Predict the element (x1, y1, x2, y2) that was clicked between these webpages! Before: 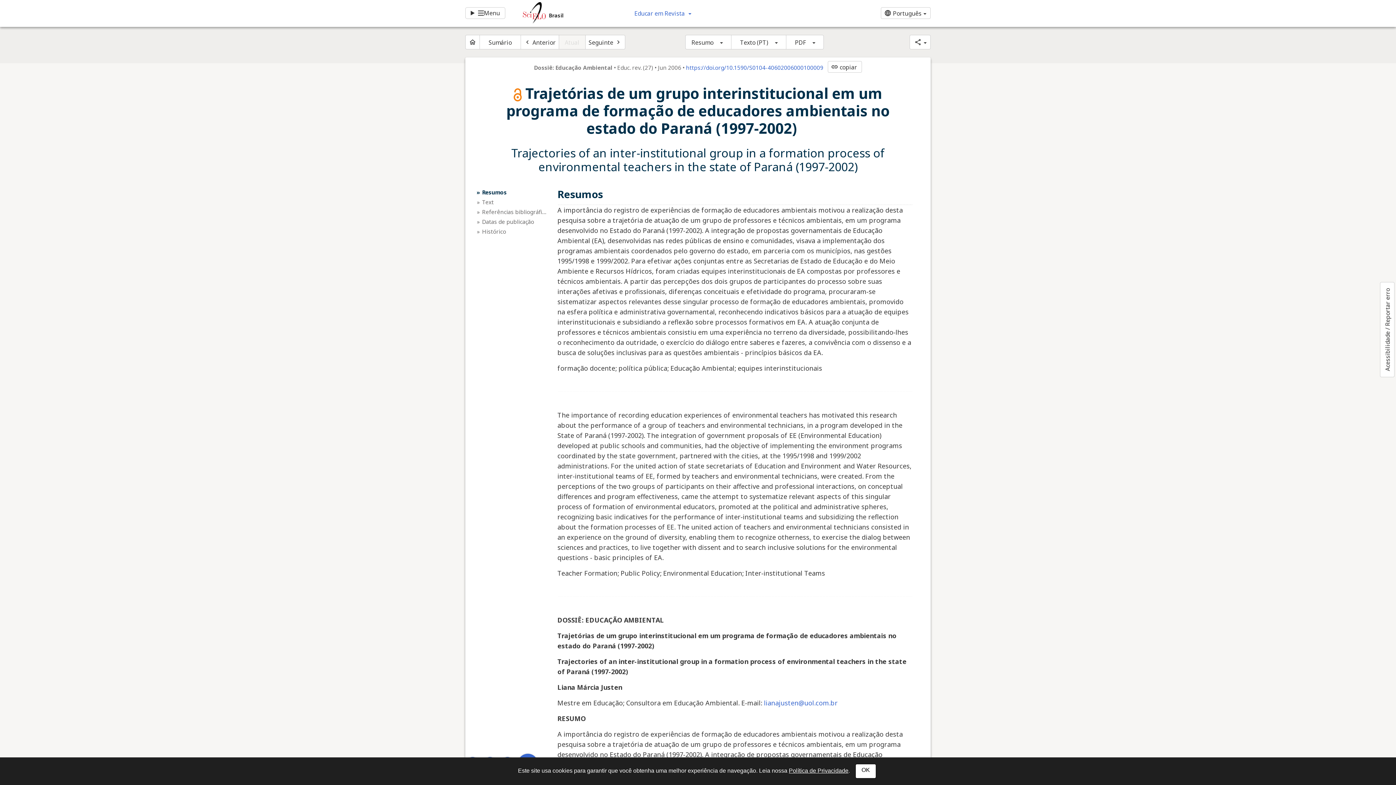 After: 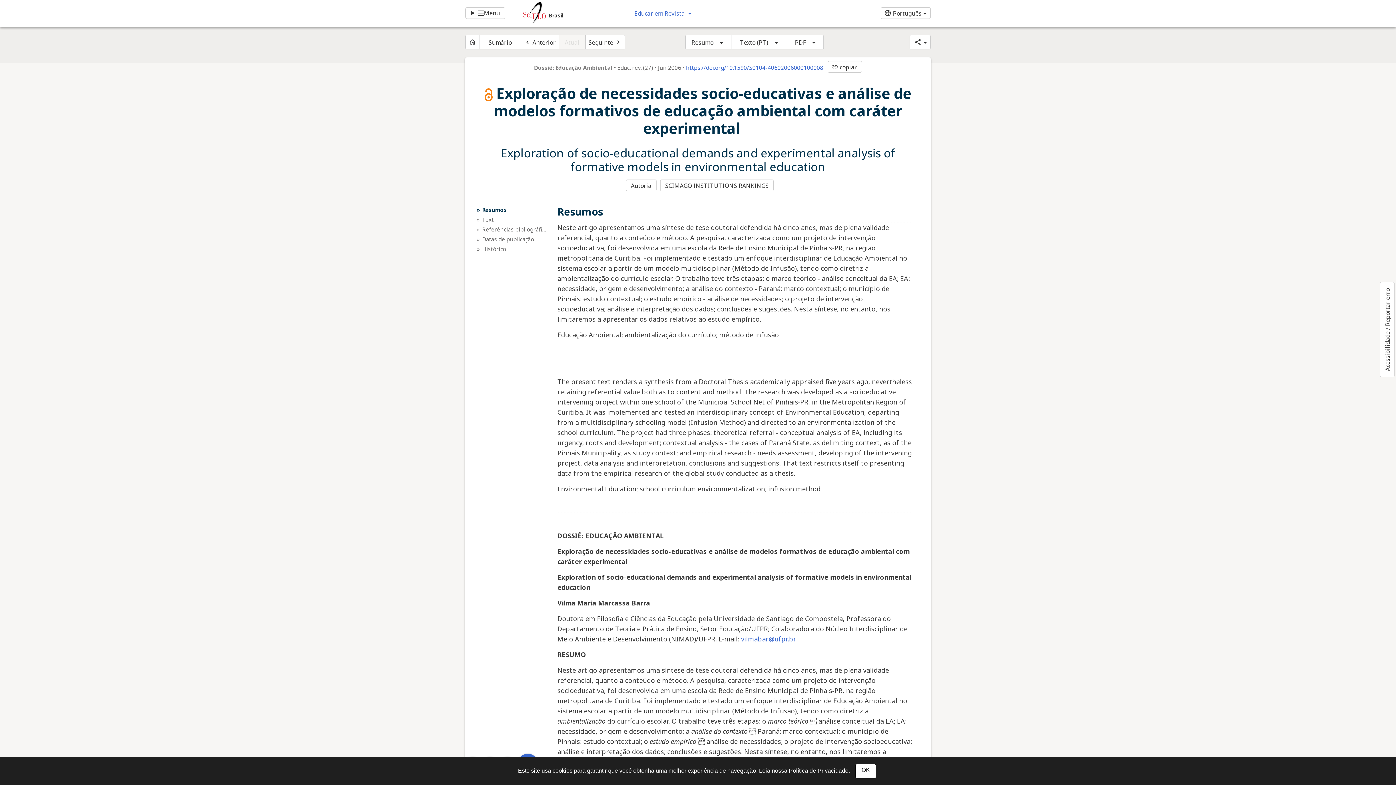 Action: bbox: (520, 34, 559, 49) label: navigate_before
Anterior